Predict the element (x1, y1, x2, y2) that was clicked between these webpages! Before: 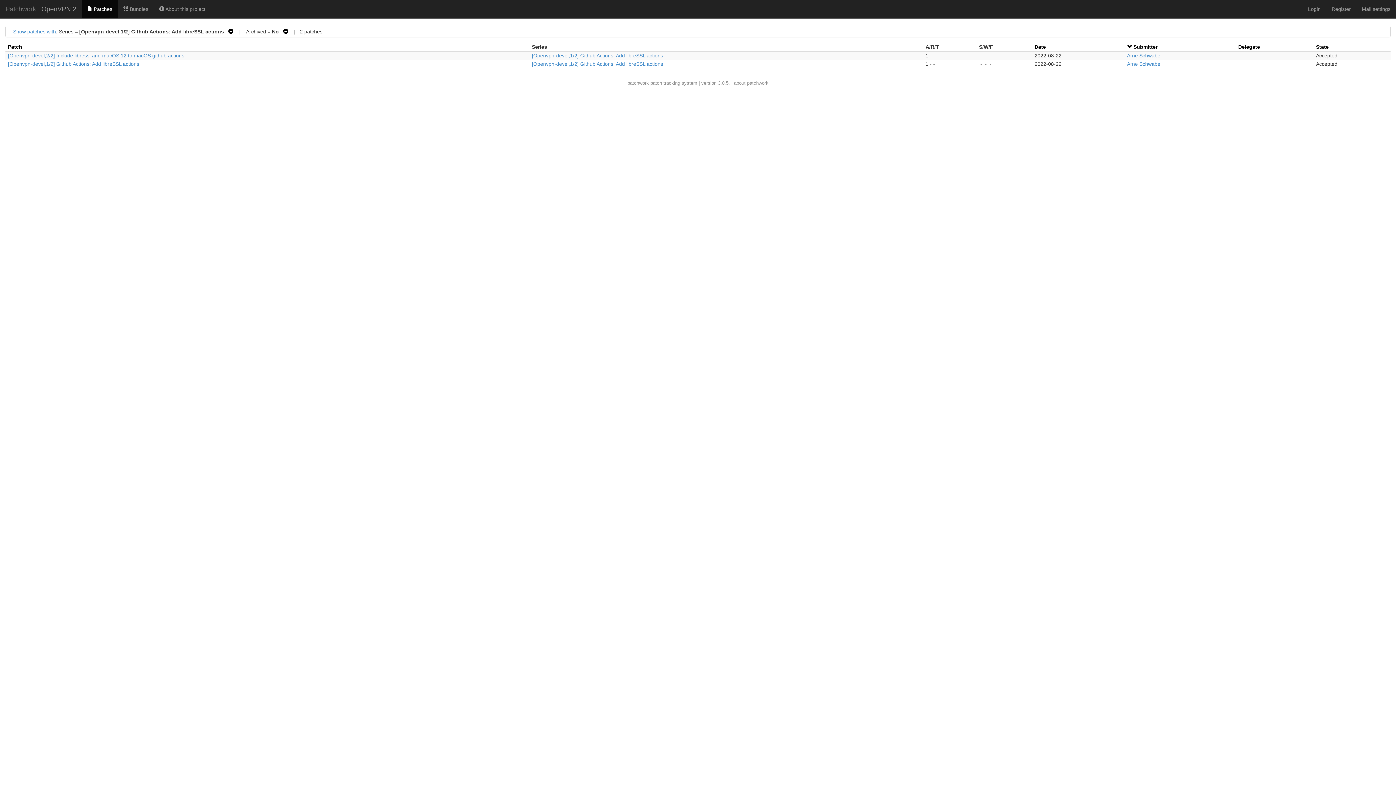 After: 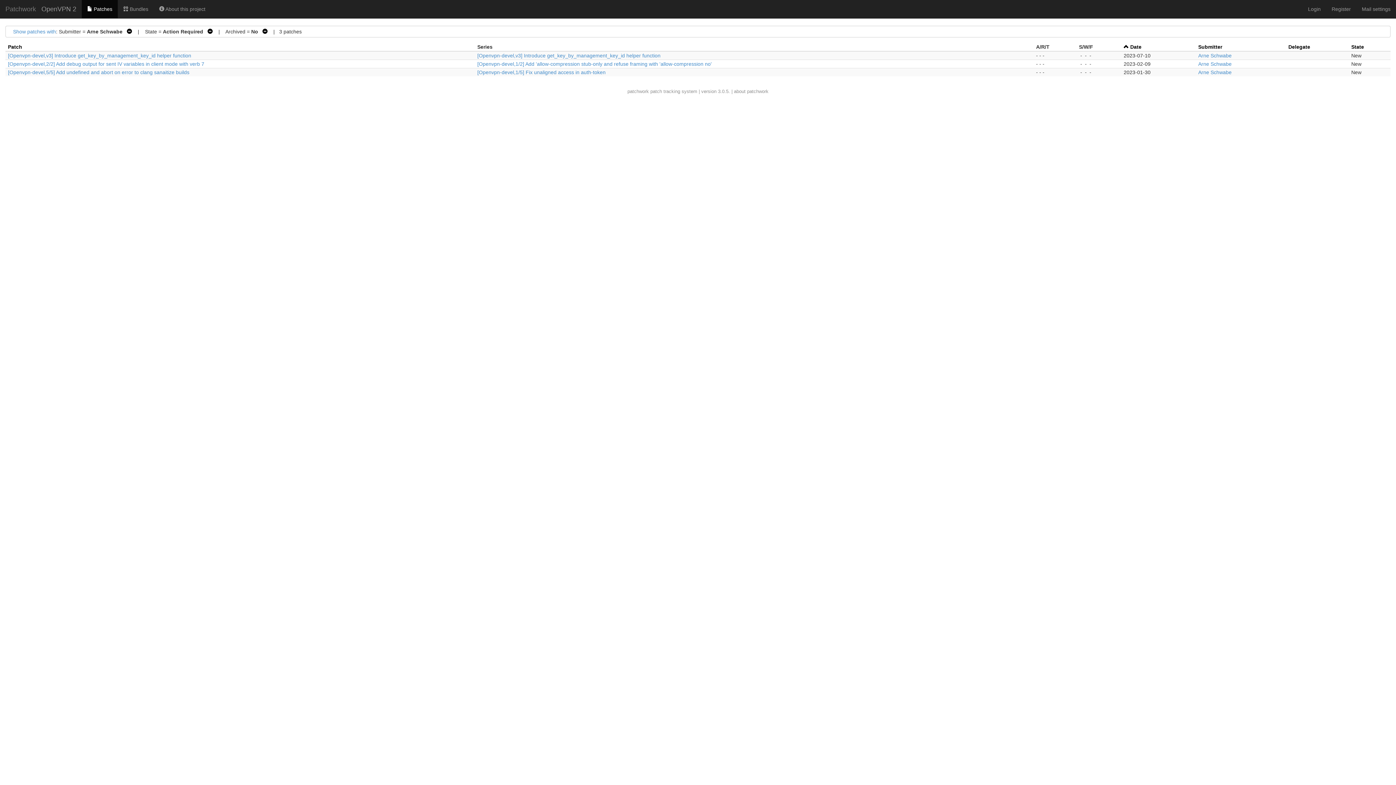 Action: label: Arne Schwabe bbox: (1127, 61, 1160, 66)